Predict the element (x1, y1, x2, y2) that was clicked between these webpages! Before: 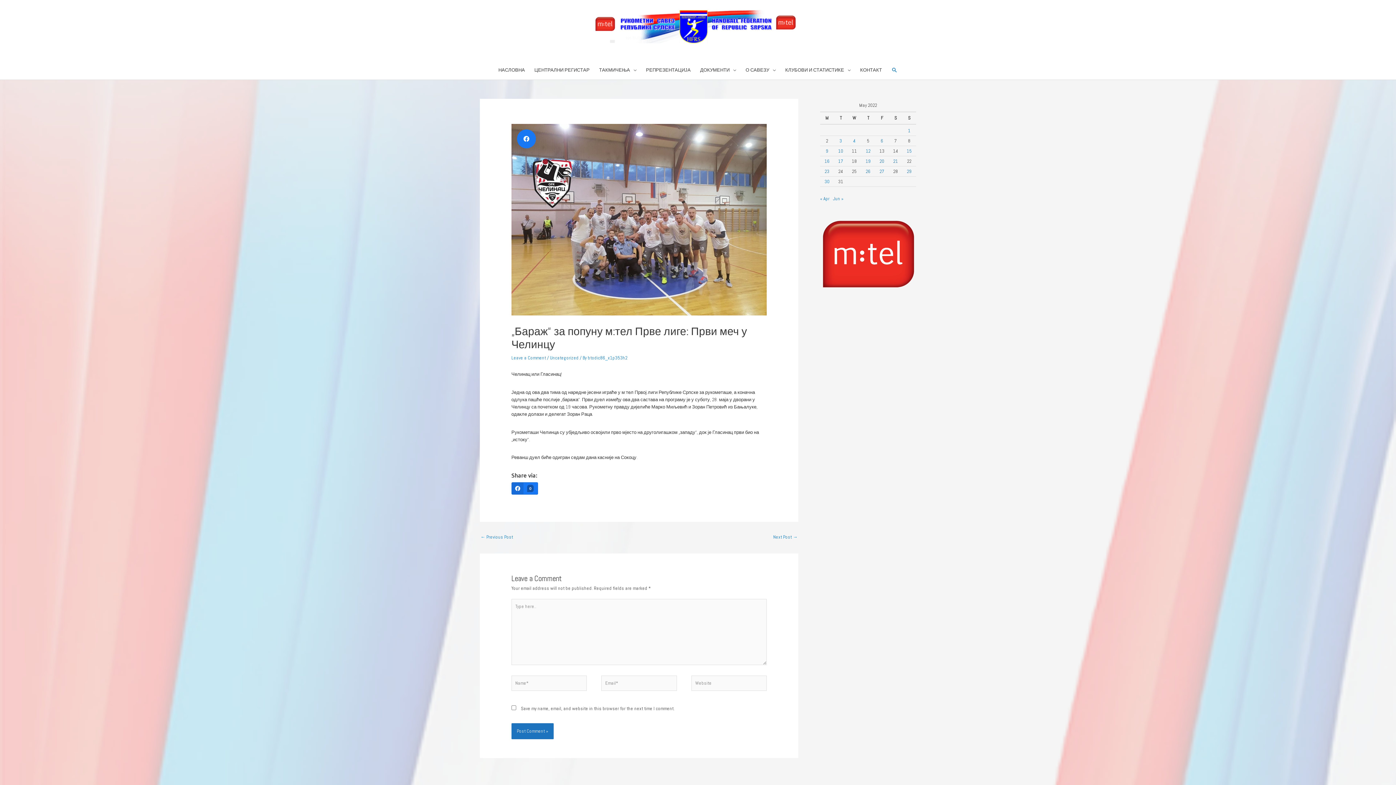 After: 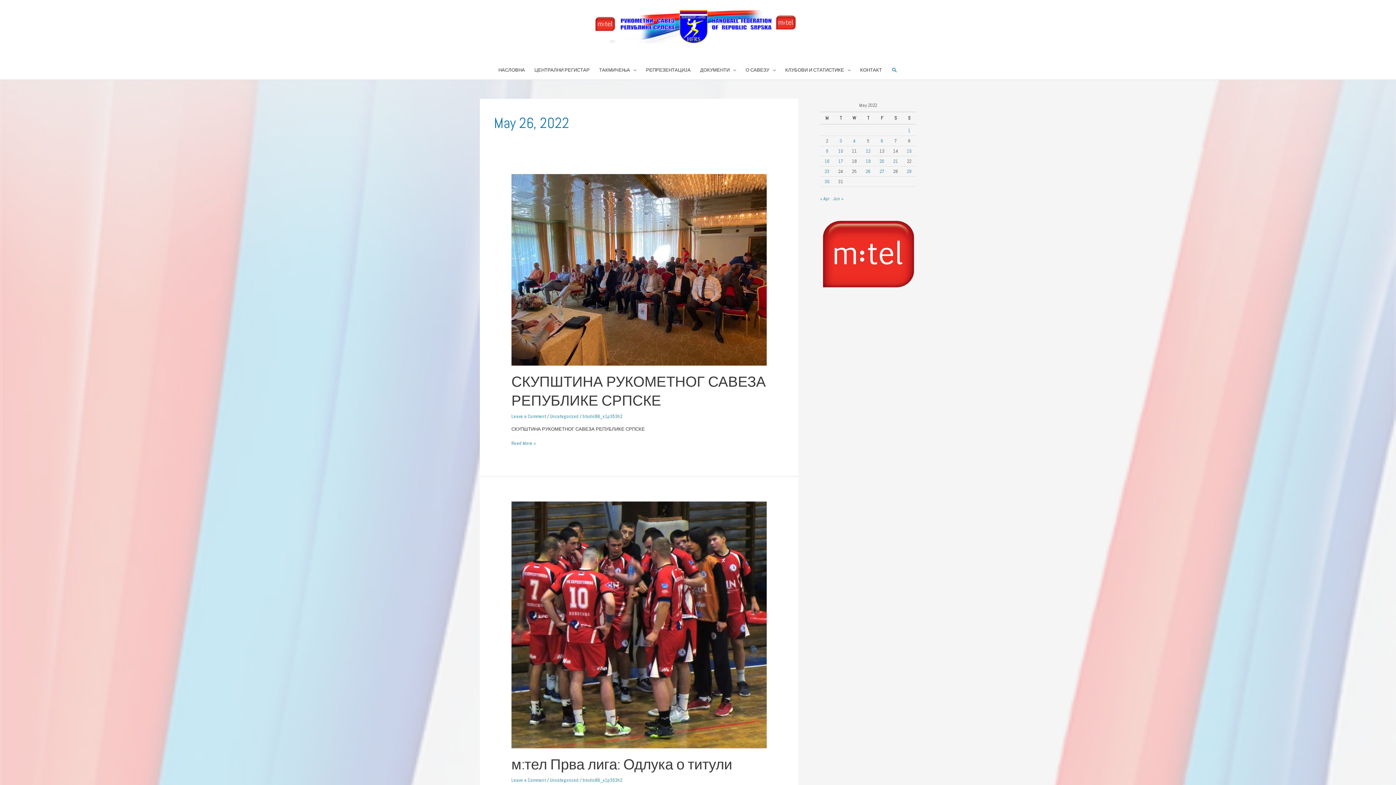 Action: label: Posts published on May 26, 2022 bbox: (866, 168, 870, 174)